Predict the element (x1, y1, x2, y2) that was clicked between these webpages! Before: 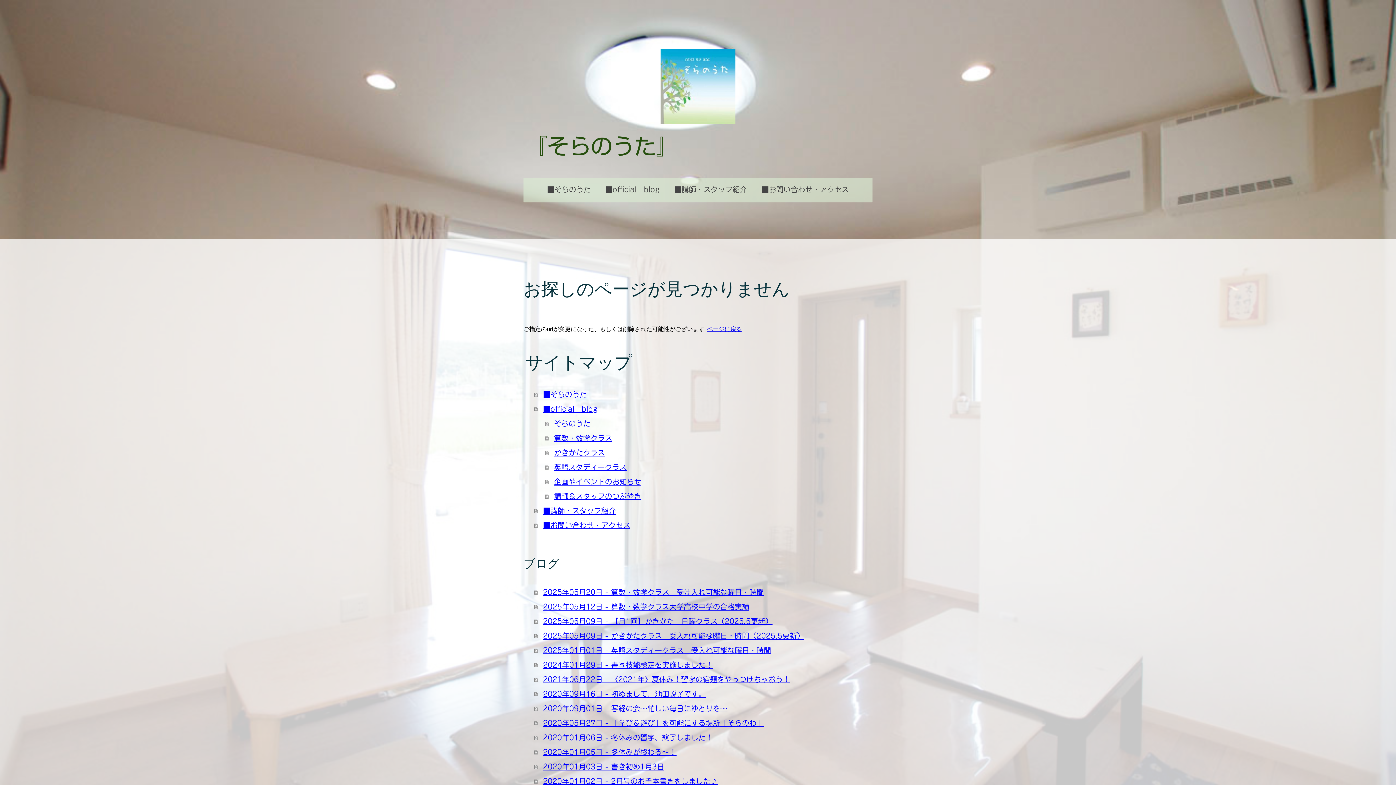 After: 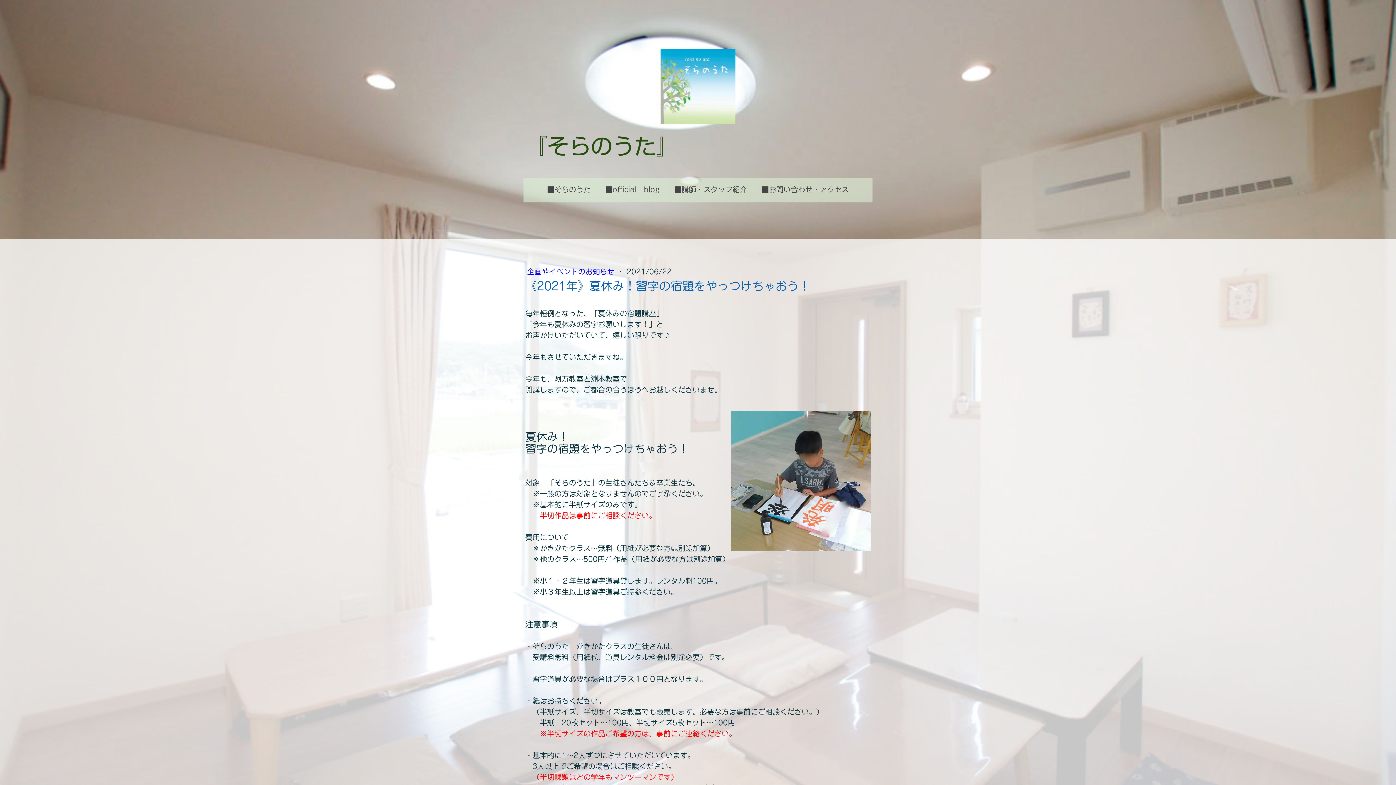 Action: bbox: (534, 672, 872, 686) label: 2021年06月22日 - 《2021年》夏休み！習字の宿題をやっつけちゃおう！